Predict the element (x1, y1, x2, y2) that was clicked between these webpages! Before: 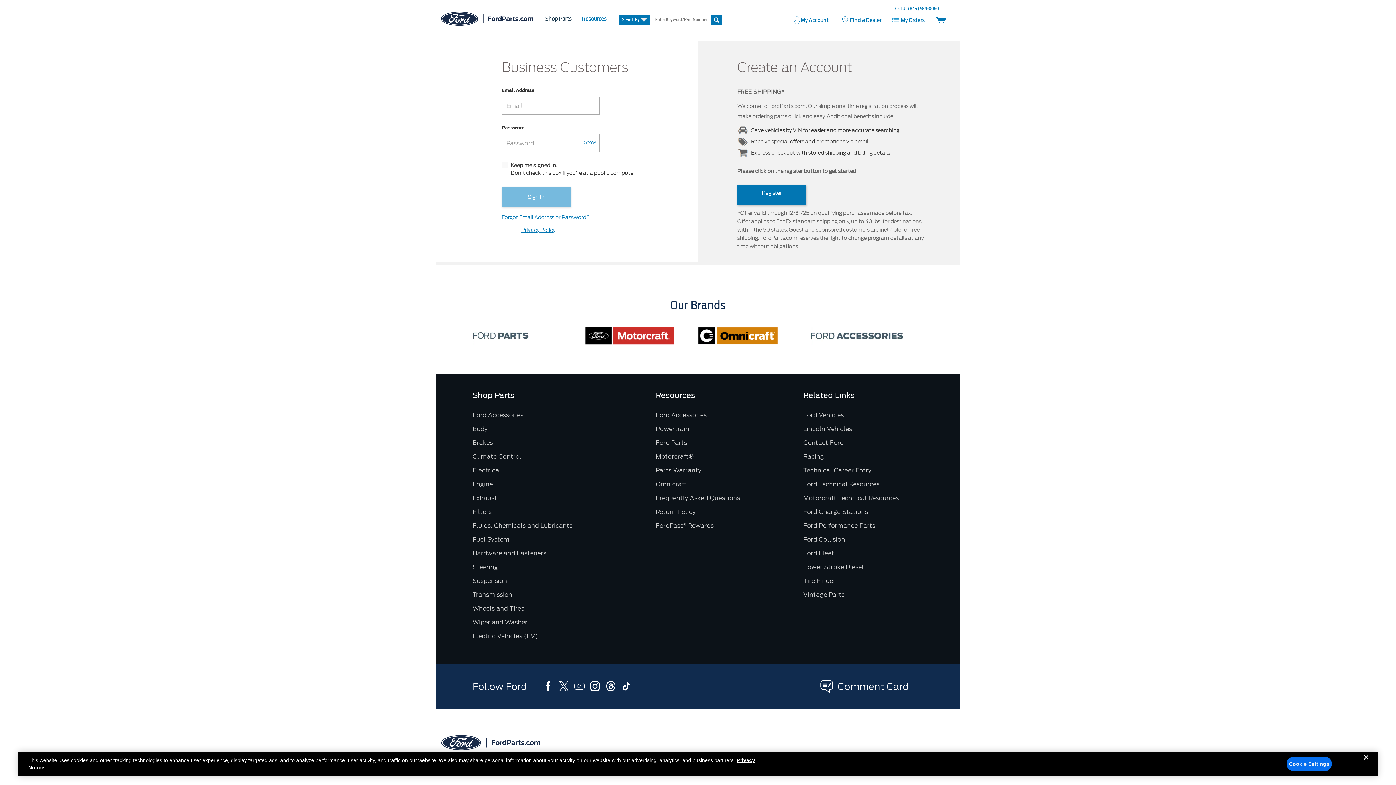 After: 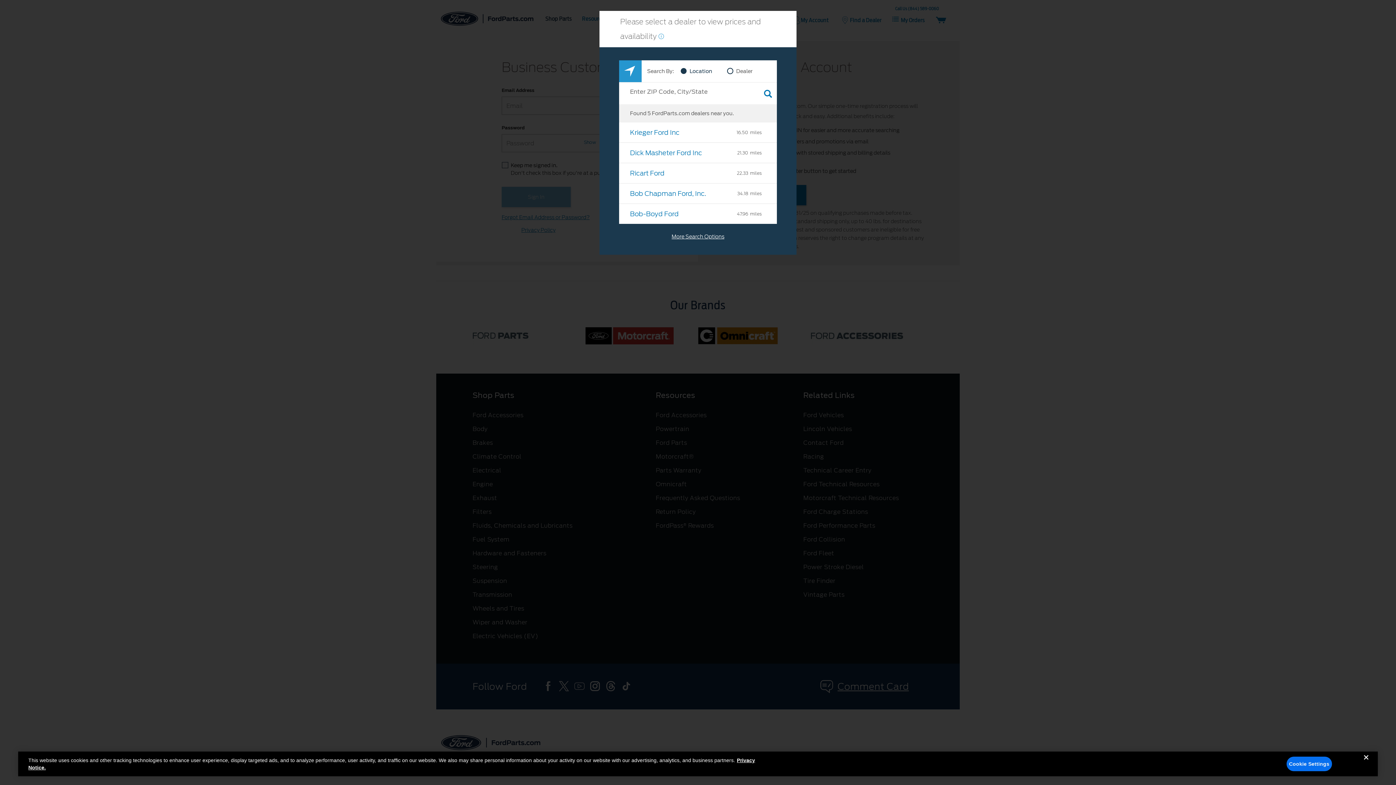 Action: label: Electric Vehicles (EV) bbox: (472, 633, 538, 640)